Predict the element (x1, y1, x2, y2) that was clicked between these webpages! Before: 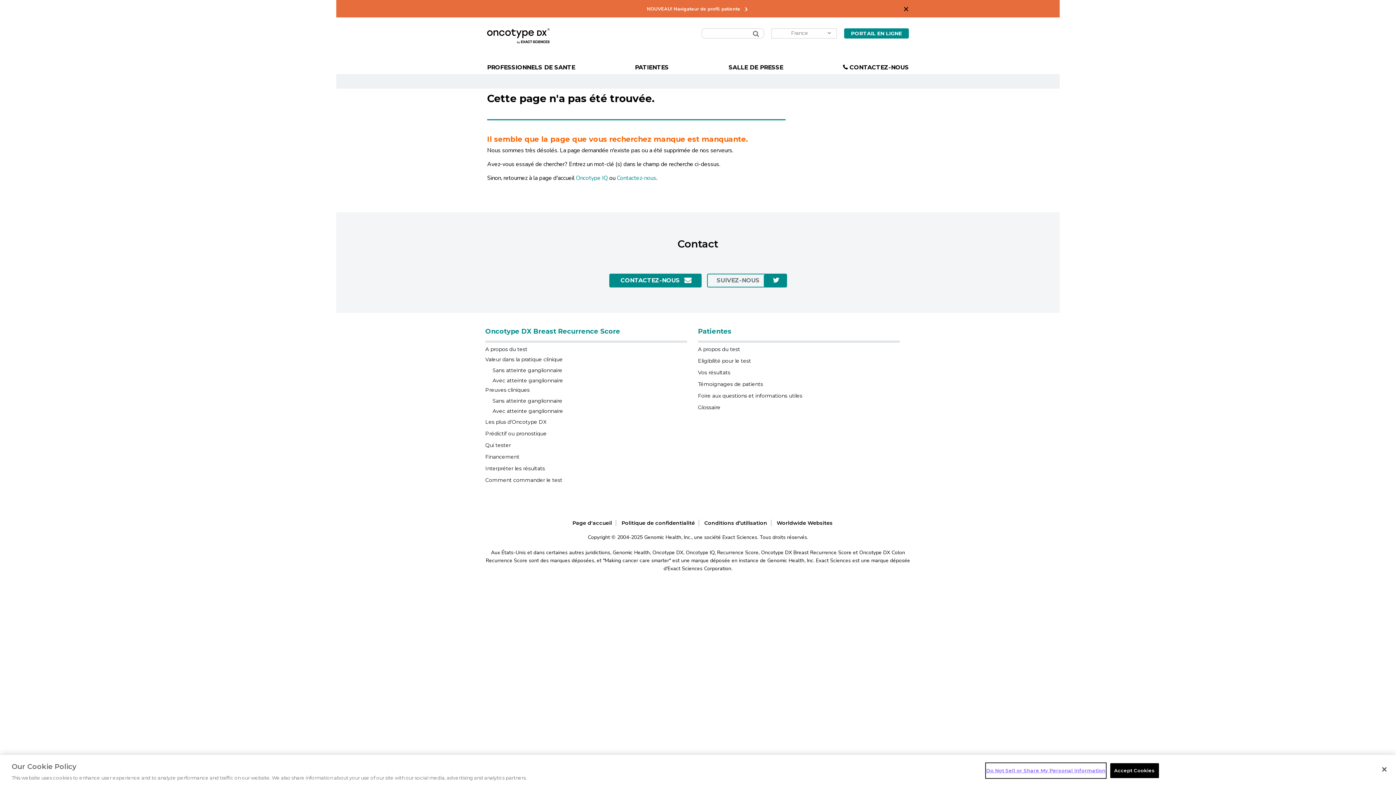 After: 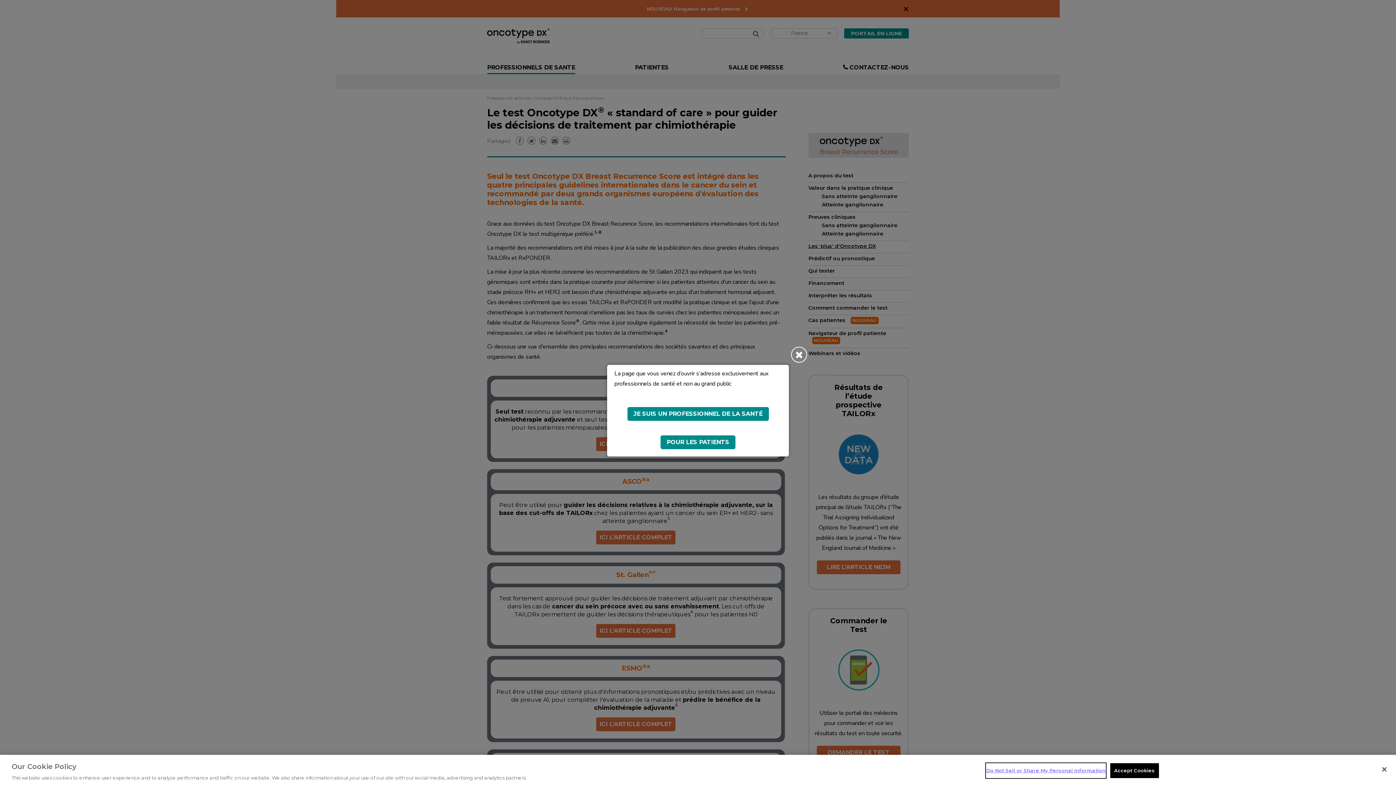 Action: bbox: (485, 418, 546, 425) label: Les plus d'Oncotype DX